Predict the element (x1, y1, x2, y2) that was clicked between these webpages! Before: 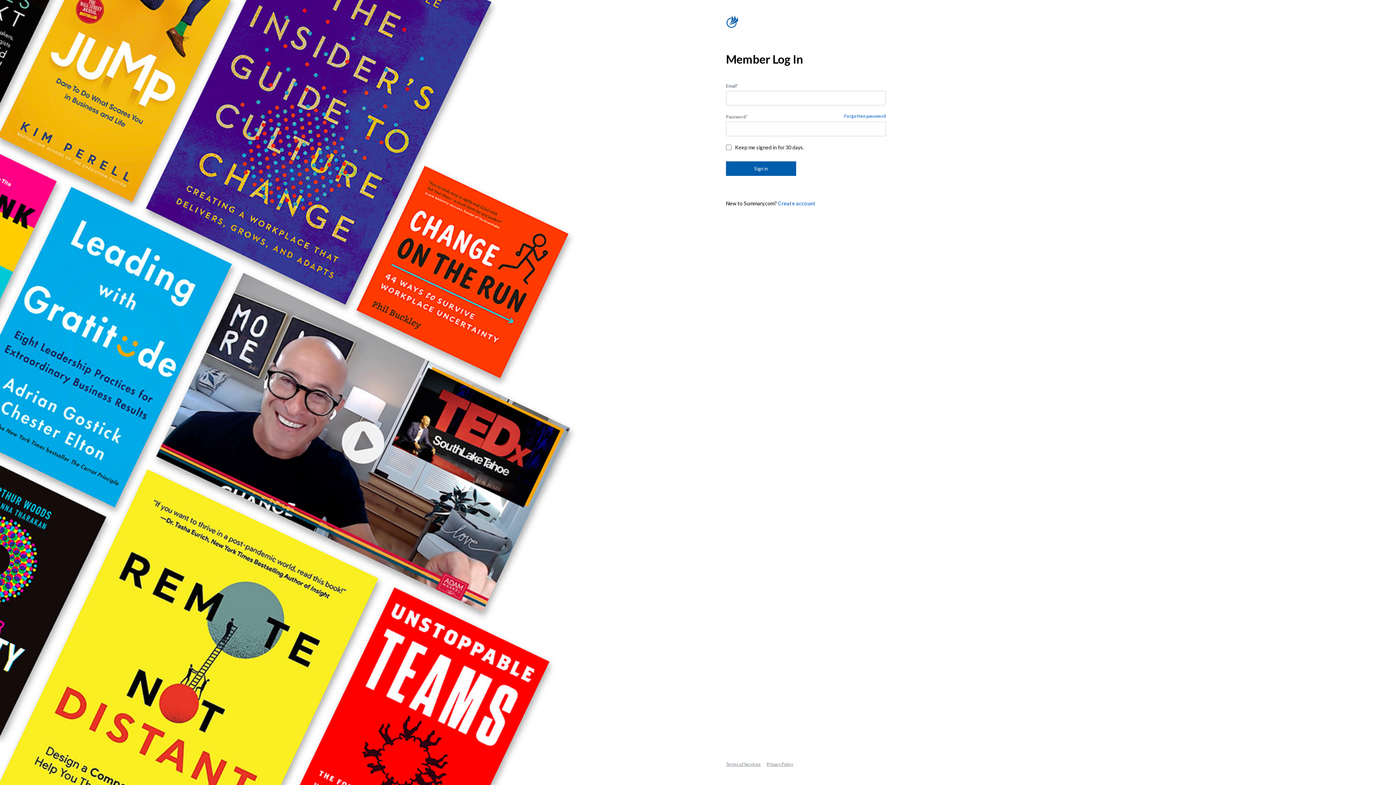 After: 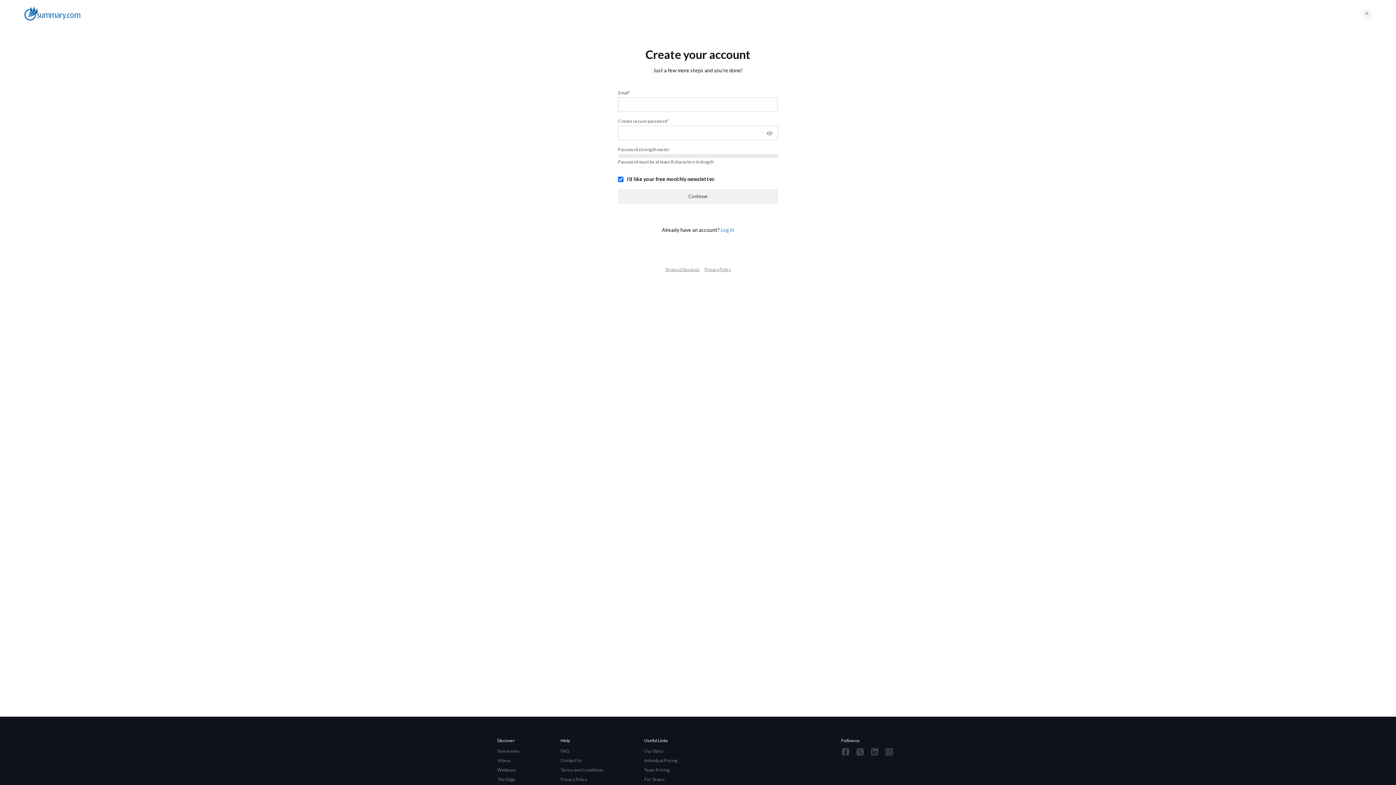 Action: bbox: (778, 200, 815, 206) label: Create account